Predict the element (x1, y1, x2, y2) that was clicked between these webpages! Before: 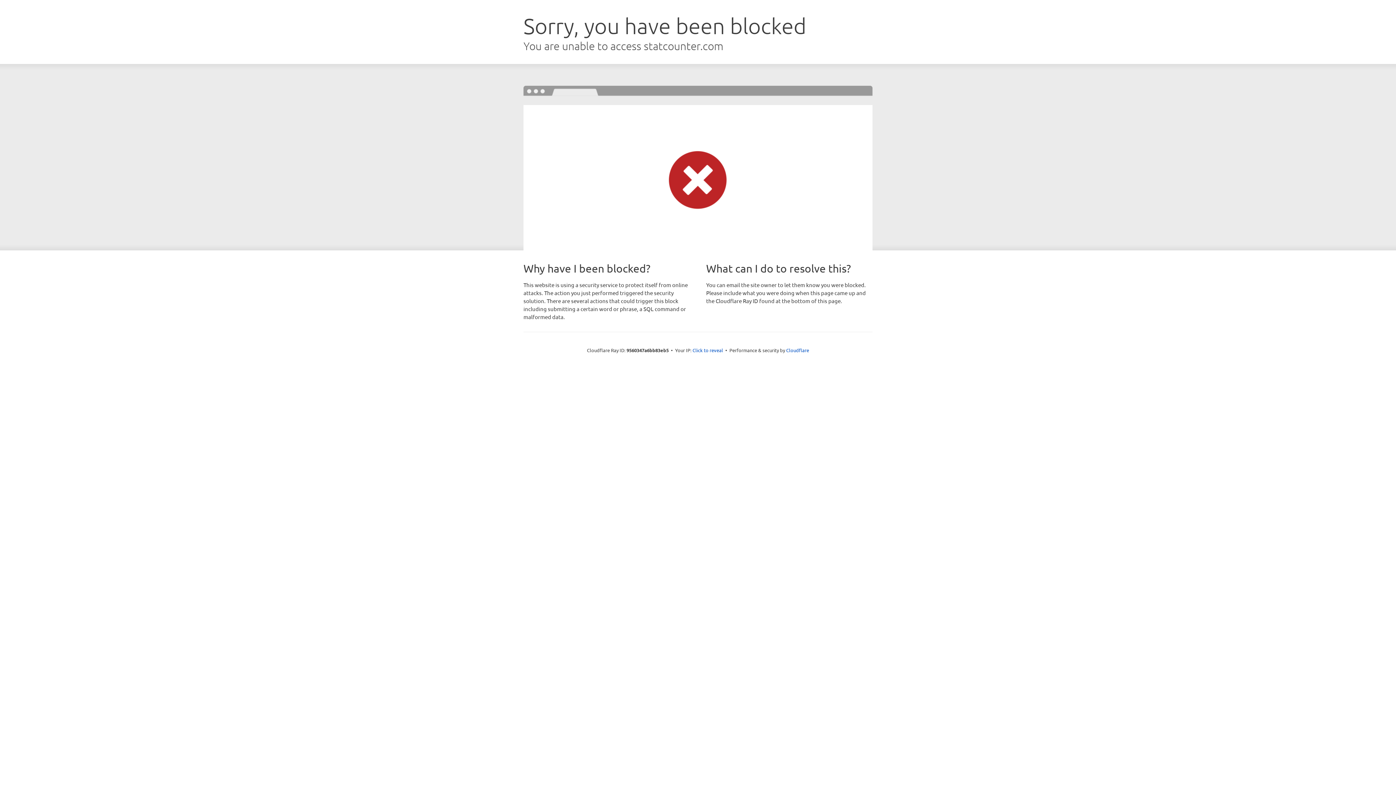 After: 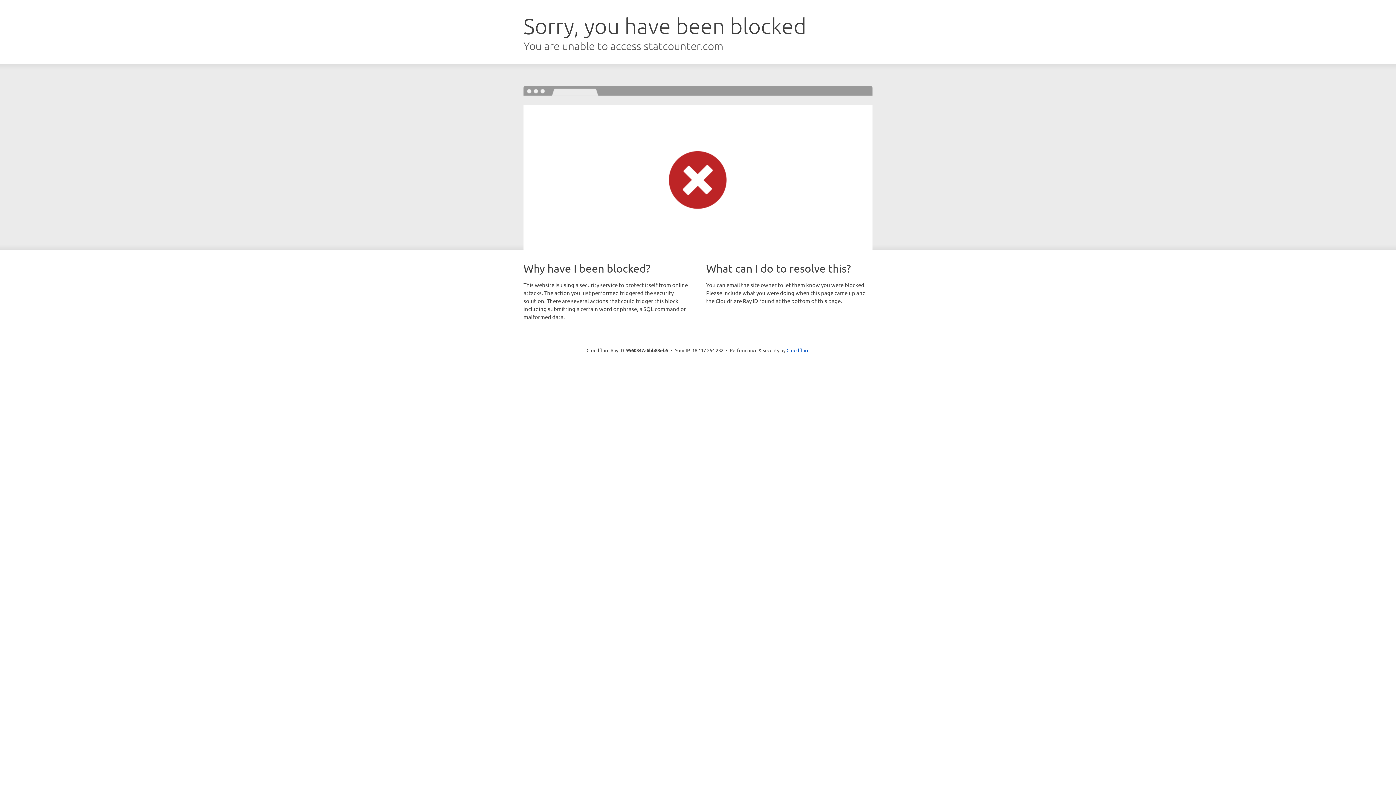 Action: label: Click to reveal bbox: (692, 346, 723, 353)